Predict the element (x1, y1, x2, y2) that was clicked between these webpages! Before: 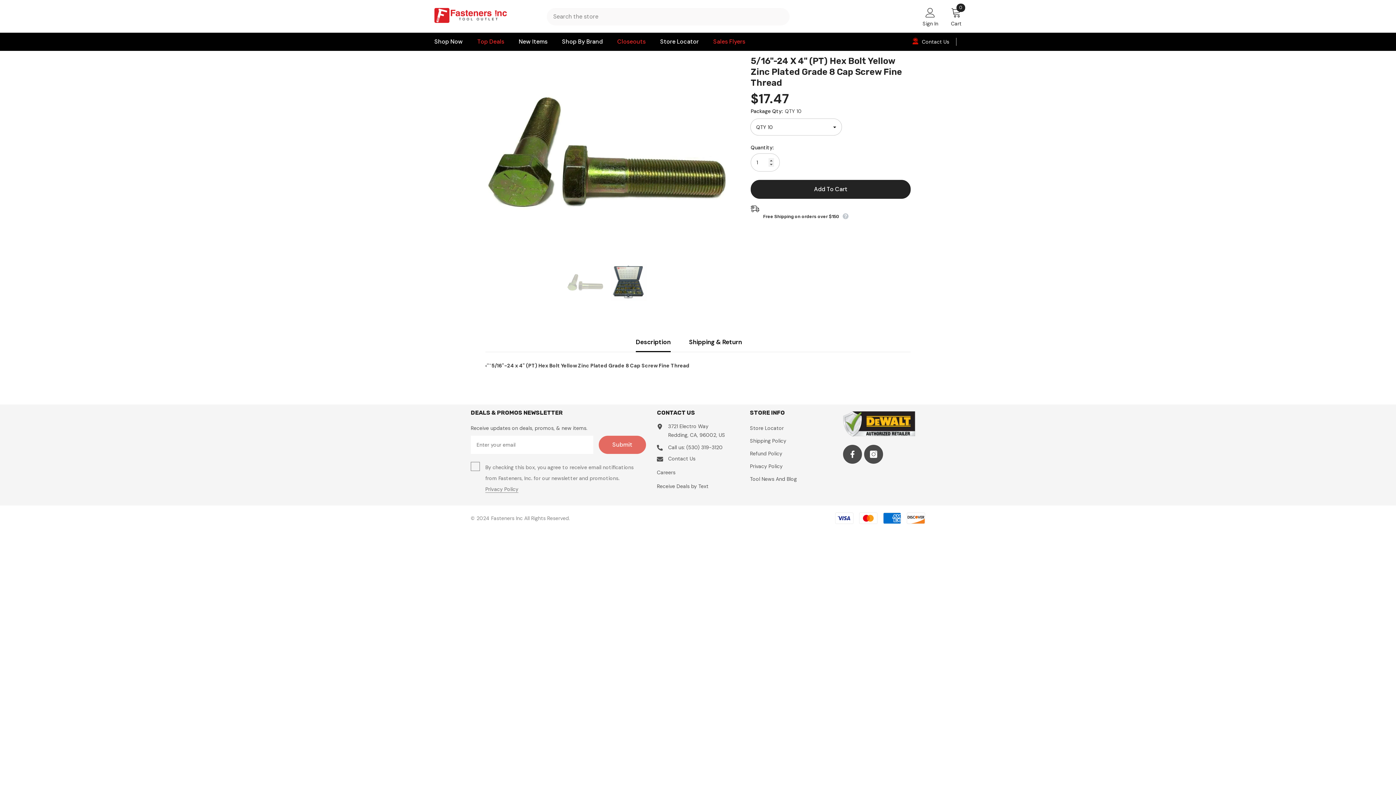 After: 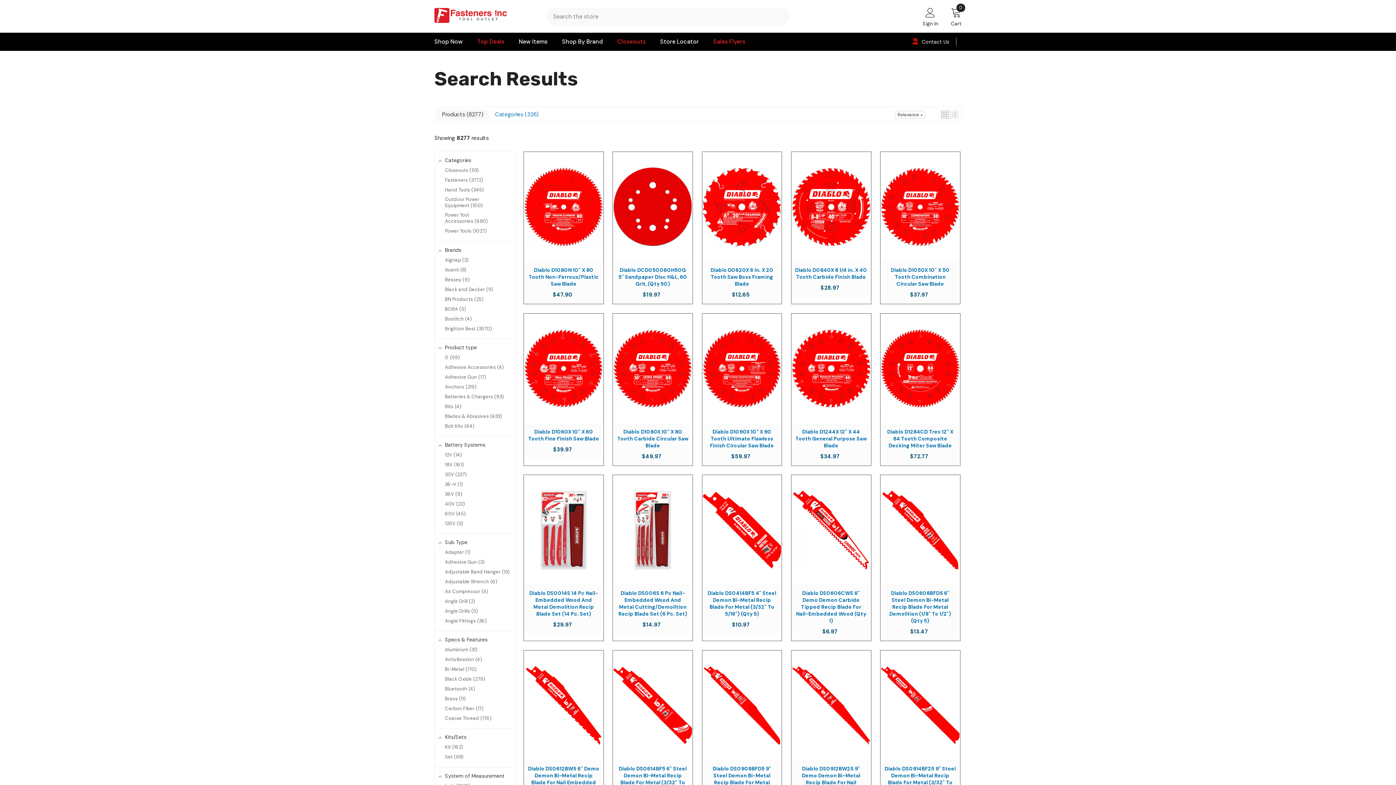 Action: label: Shop Now bbox: (427, 32, 470, 50)